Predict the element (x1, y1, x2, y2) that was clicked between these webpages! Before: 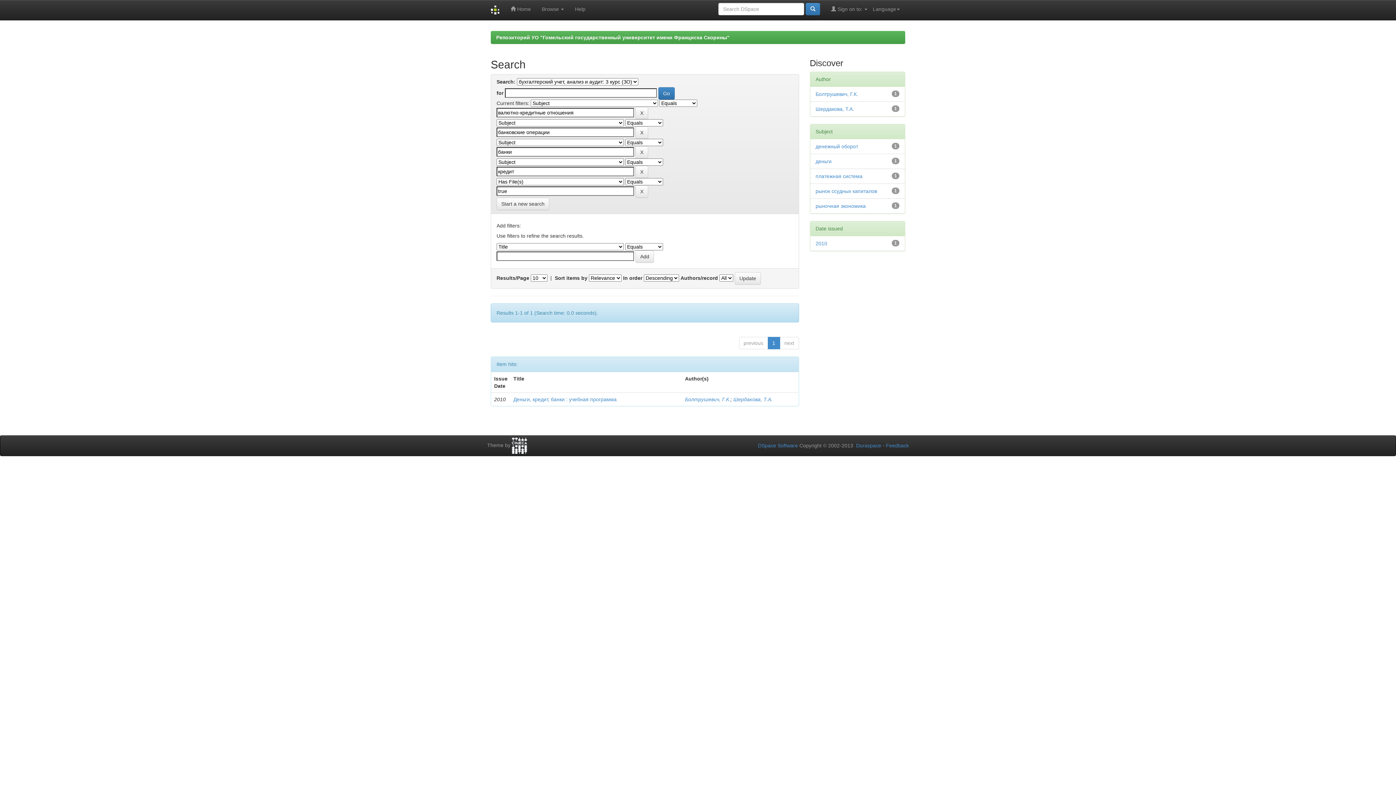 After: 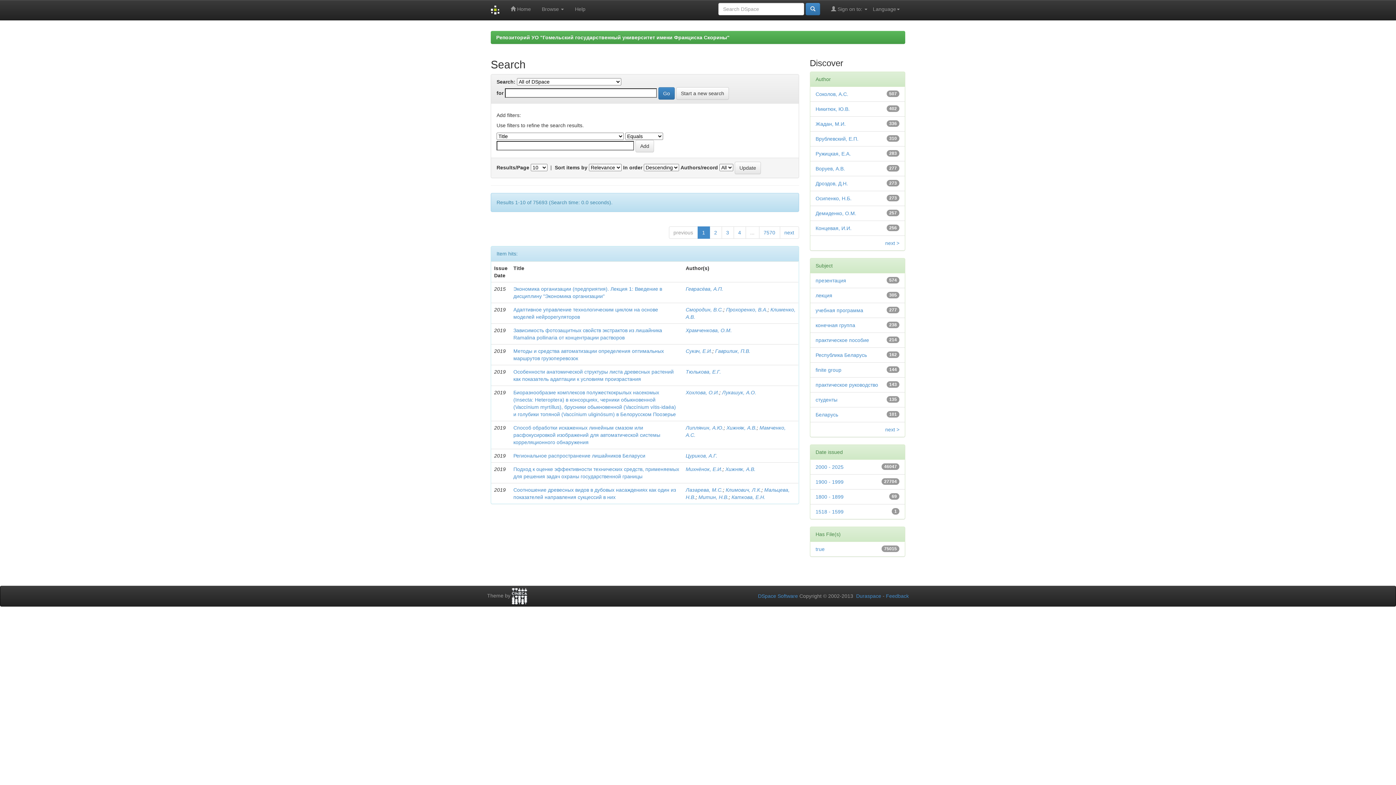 Action: label: Start a new search bbox: (496, 197, 549, 210)